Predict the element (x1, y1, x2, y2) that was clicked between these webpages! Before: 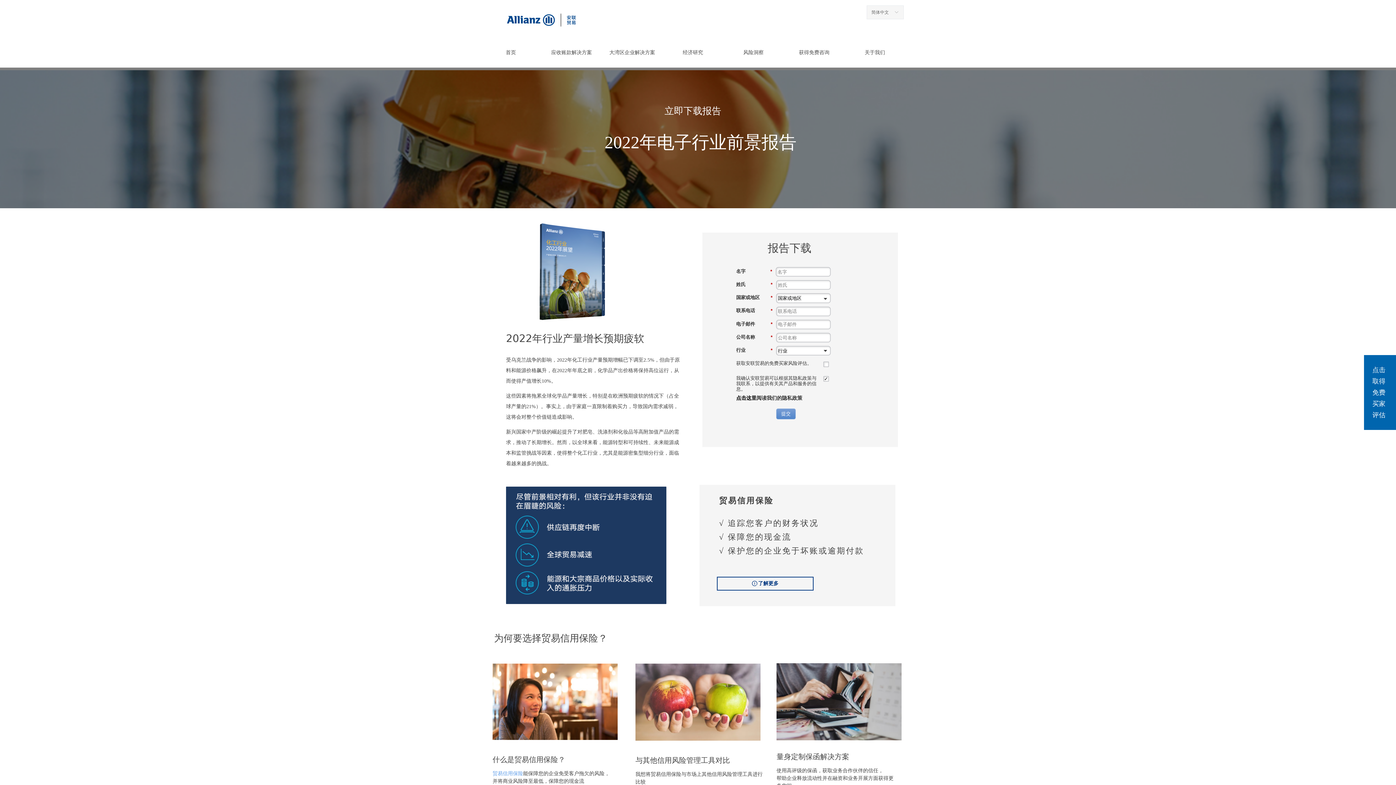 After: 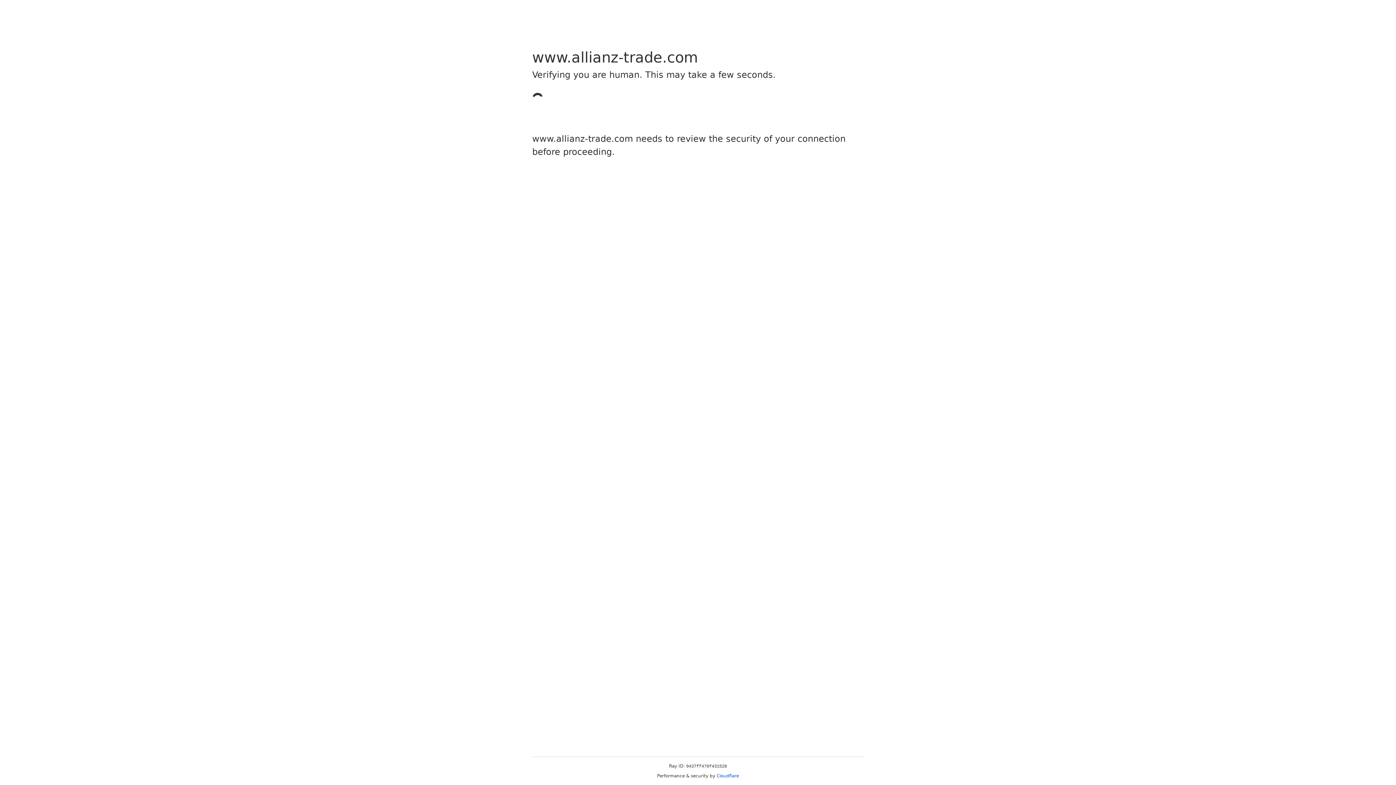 Action: bbox: (1372, 413, 1385, 418) label: 评估